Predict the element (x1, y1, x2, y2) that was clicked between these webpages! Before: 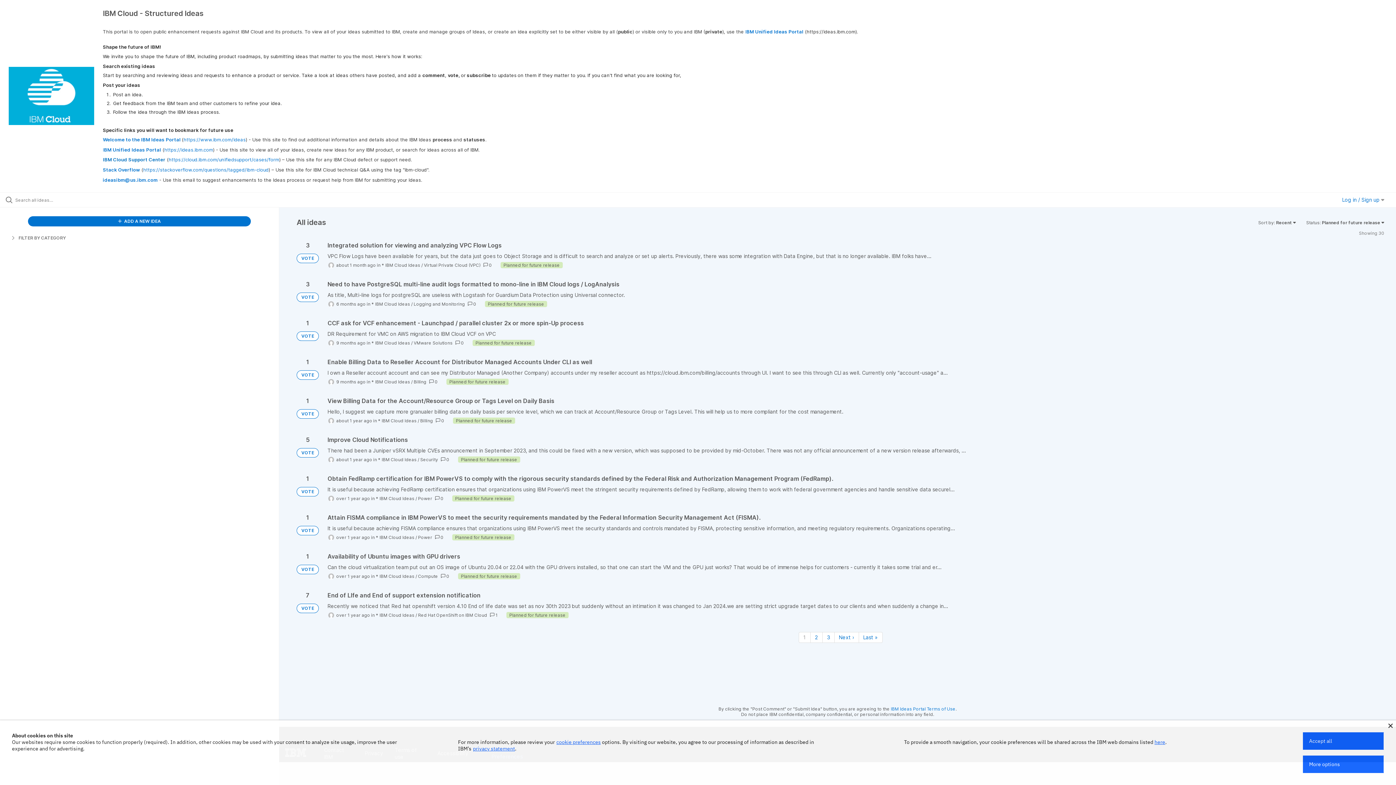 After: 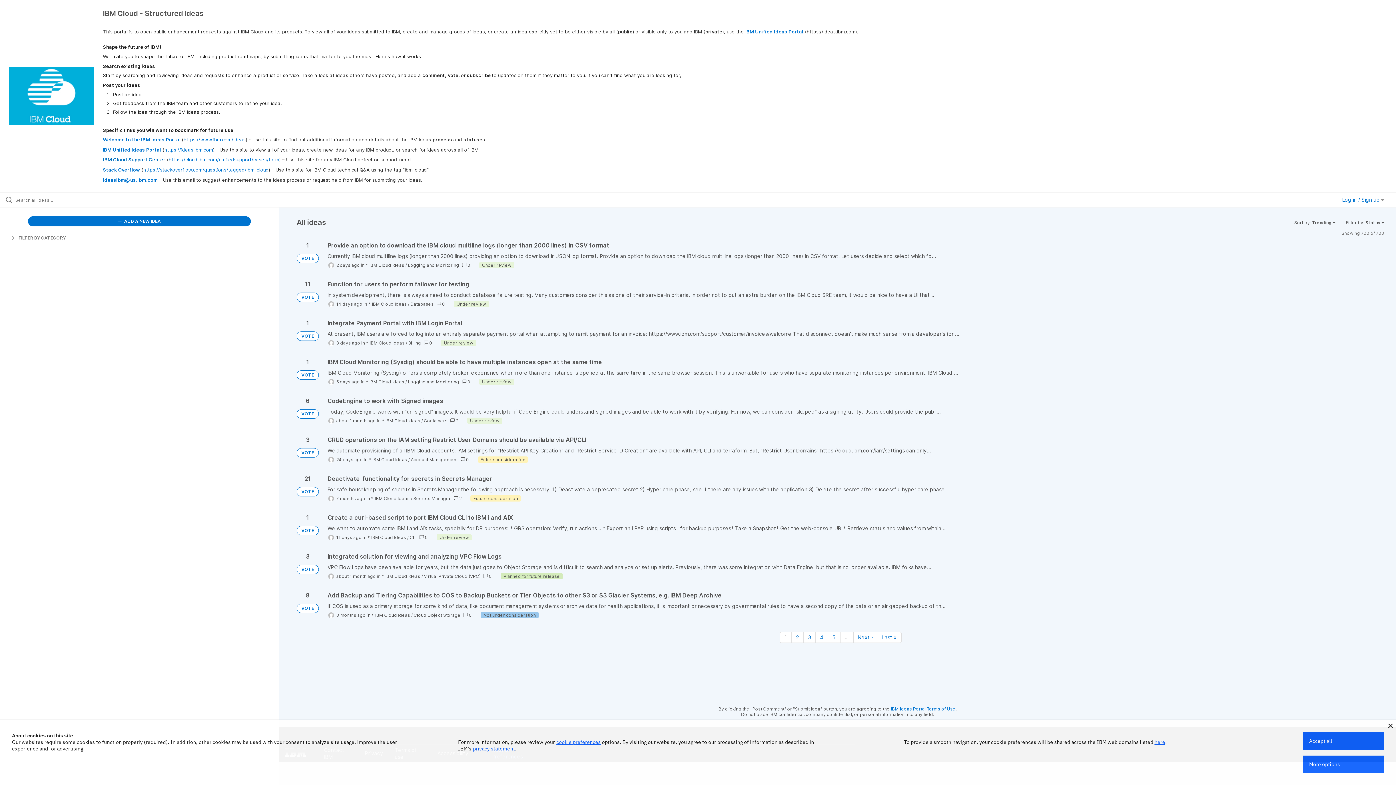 Action: label: VOTE bbox: (296, 370, 318, 379)